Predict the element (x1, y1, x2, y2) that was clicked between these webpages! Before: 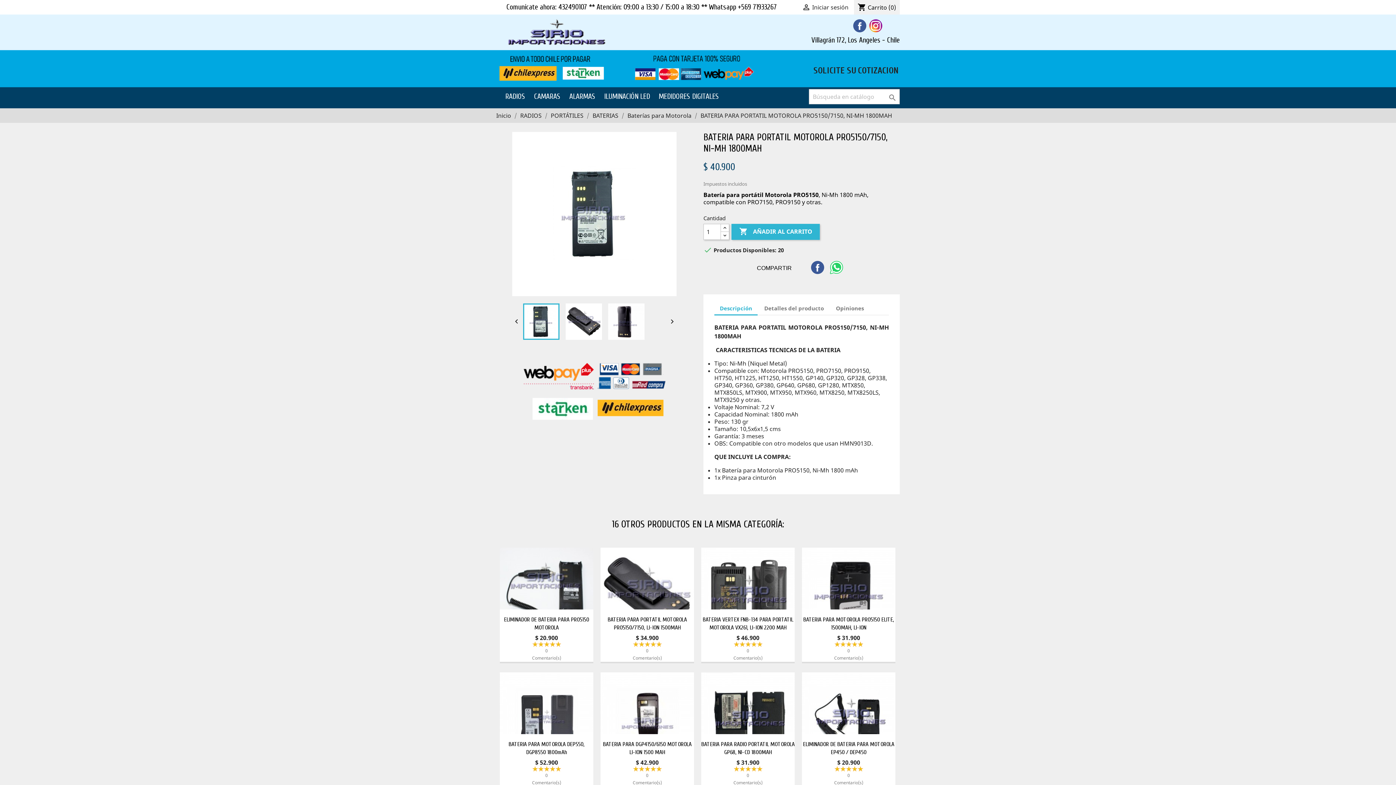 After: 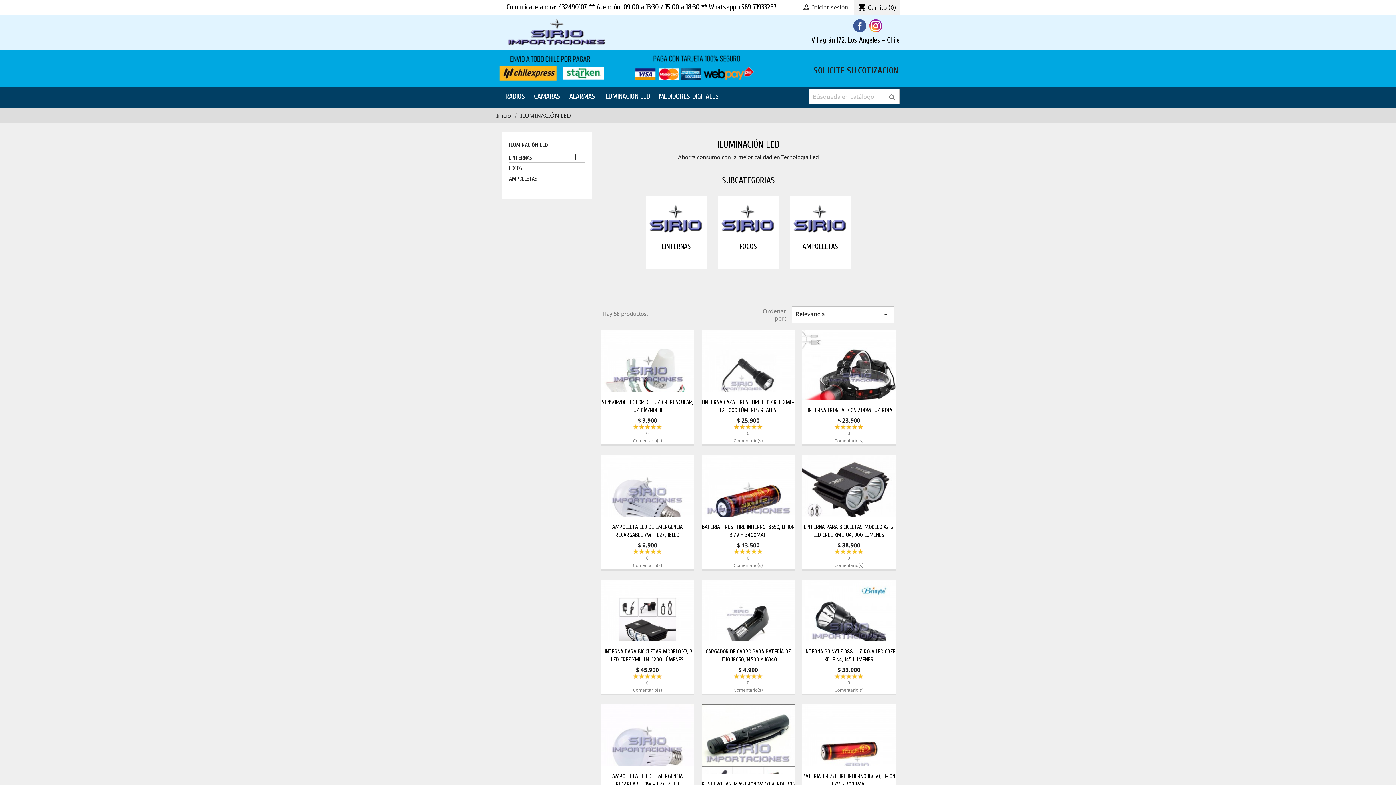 Action: bbox: (600, 92, 653, 102) label: ILUMINACIÓN LED